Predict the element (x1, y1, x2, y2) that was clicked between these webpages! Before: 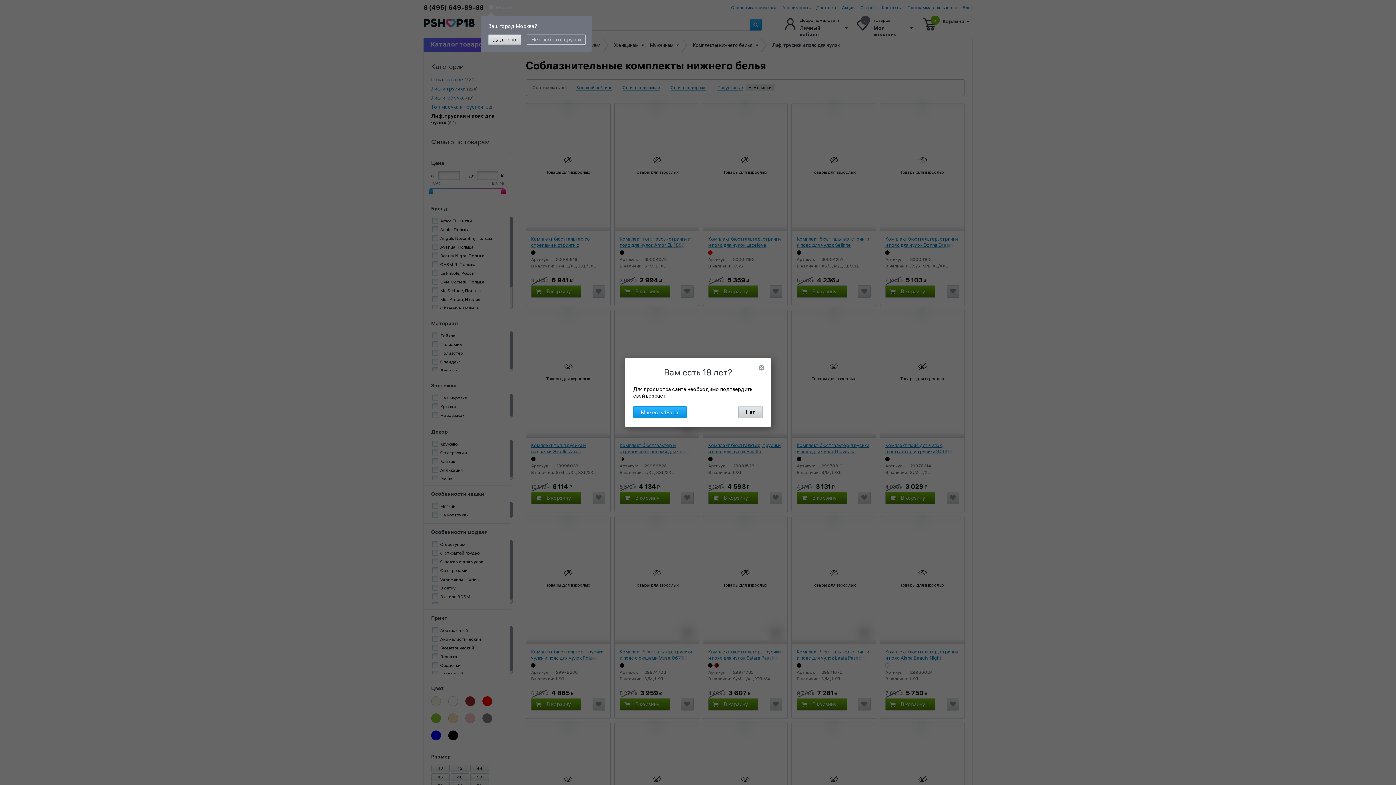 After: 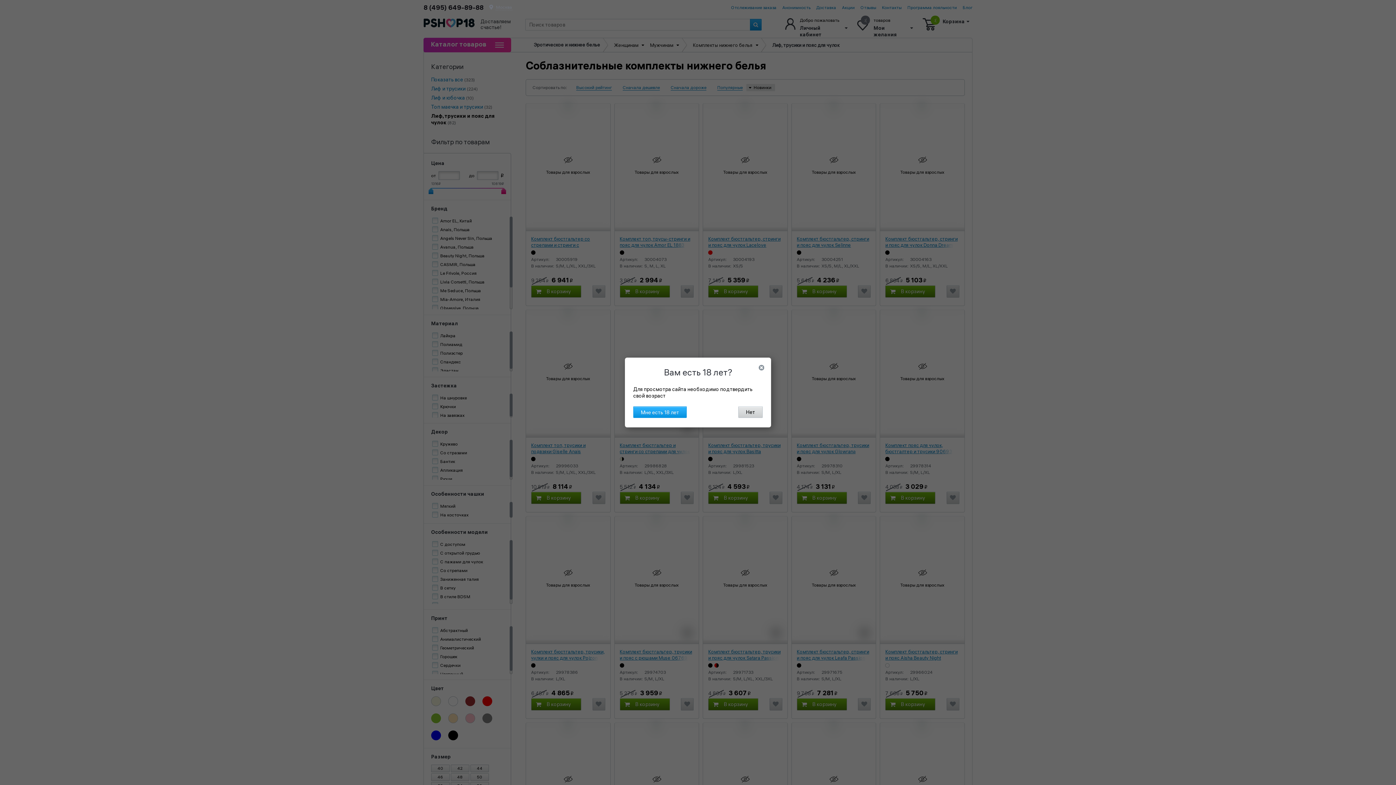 Action: bbox: (488, 34, 521, 44) label: Да, верно